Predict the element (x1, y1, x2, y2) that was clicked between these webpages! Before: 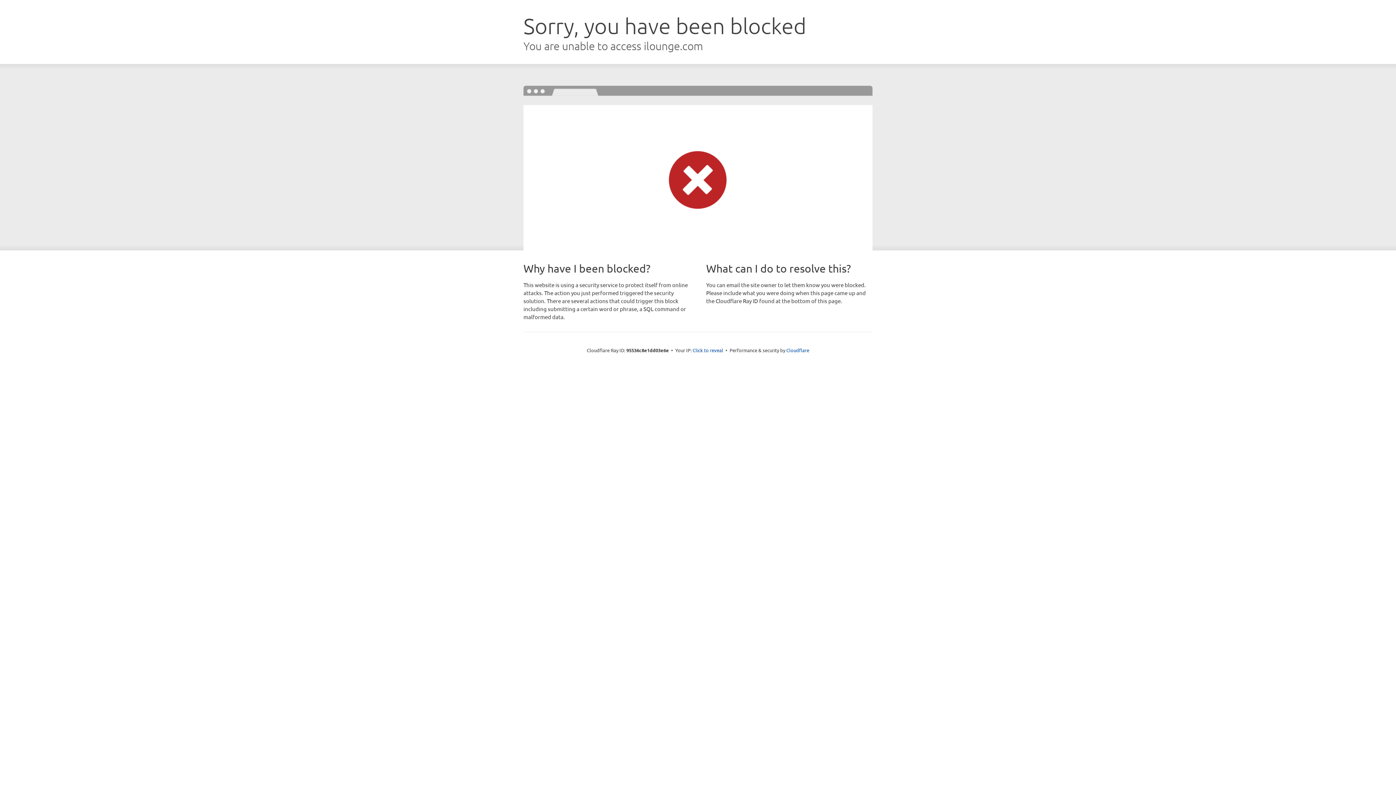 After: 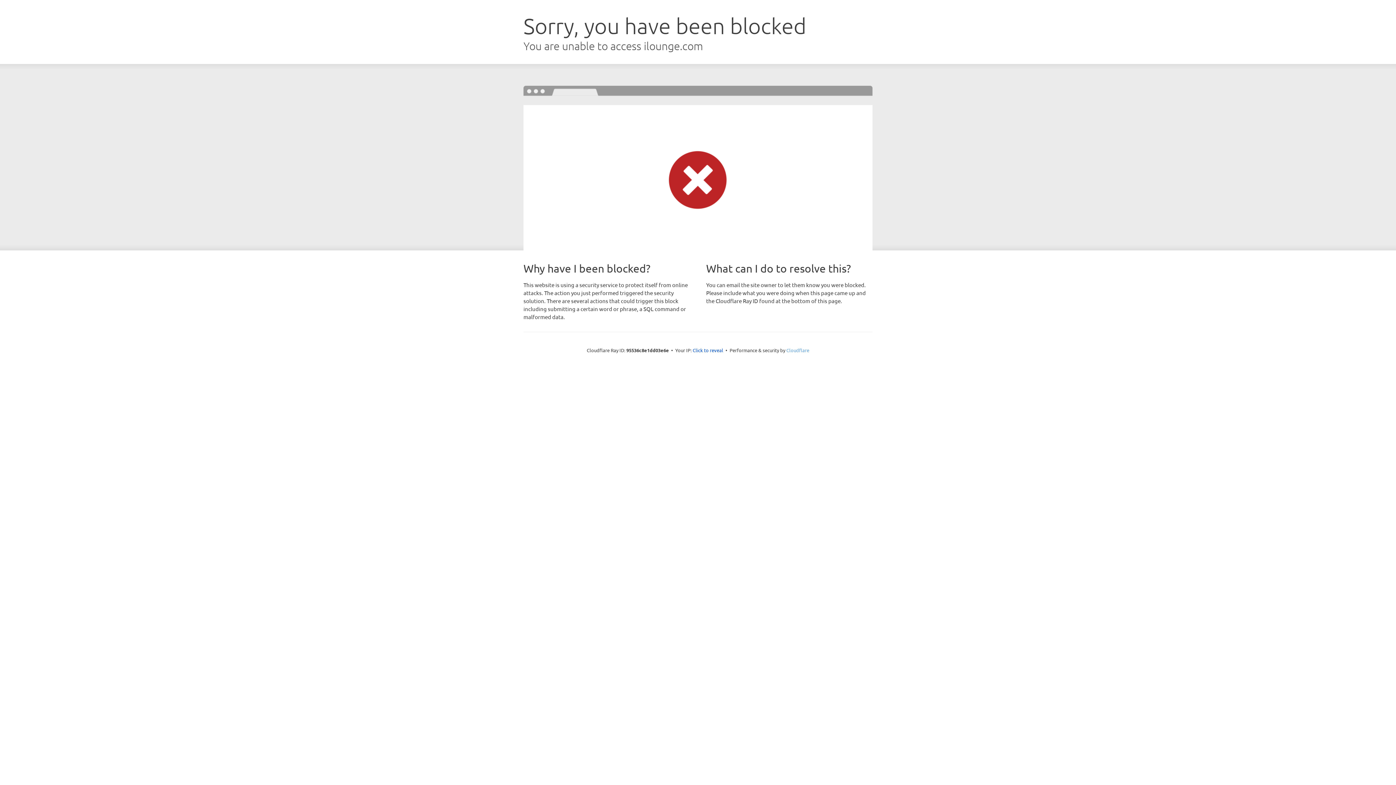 Action: label: Cloudflare bbox: (786, 347, 809, 353)